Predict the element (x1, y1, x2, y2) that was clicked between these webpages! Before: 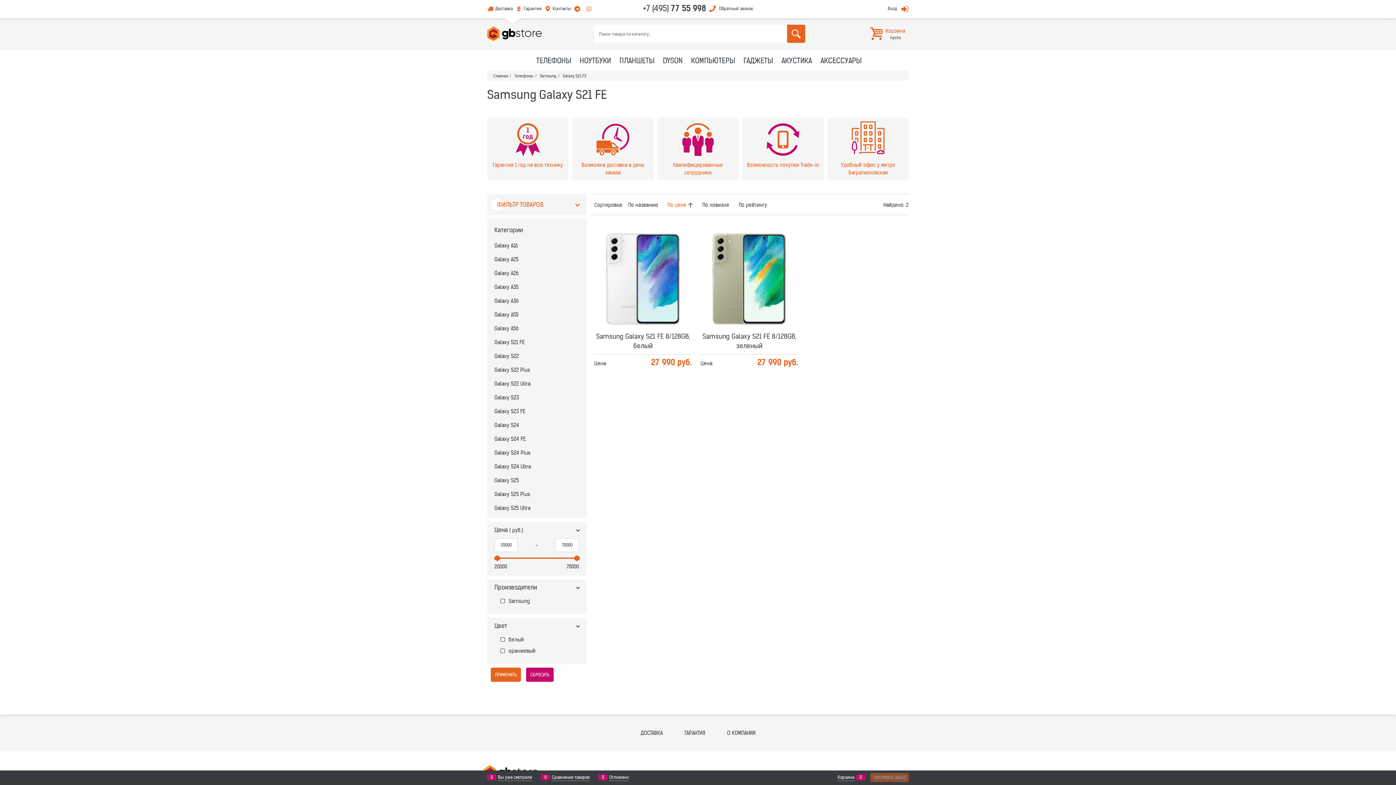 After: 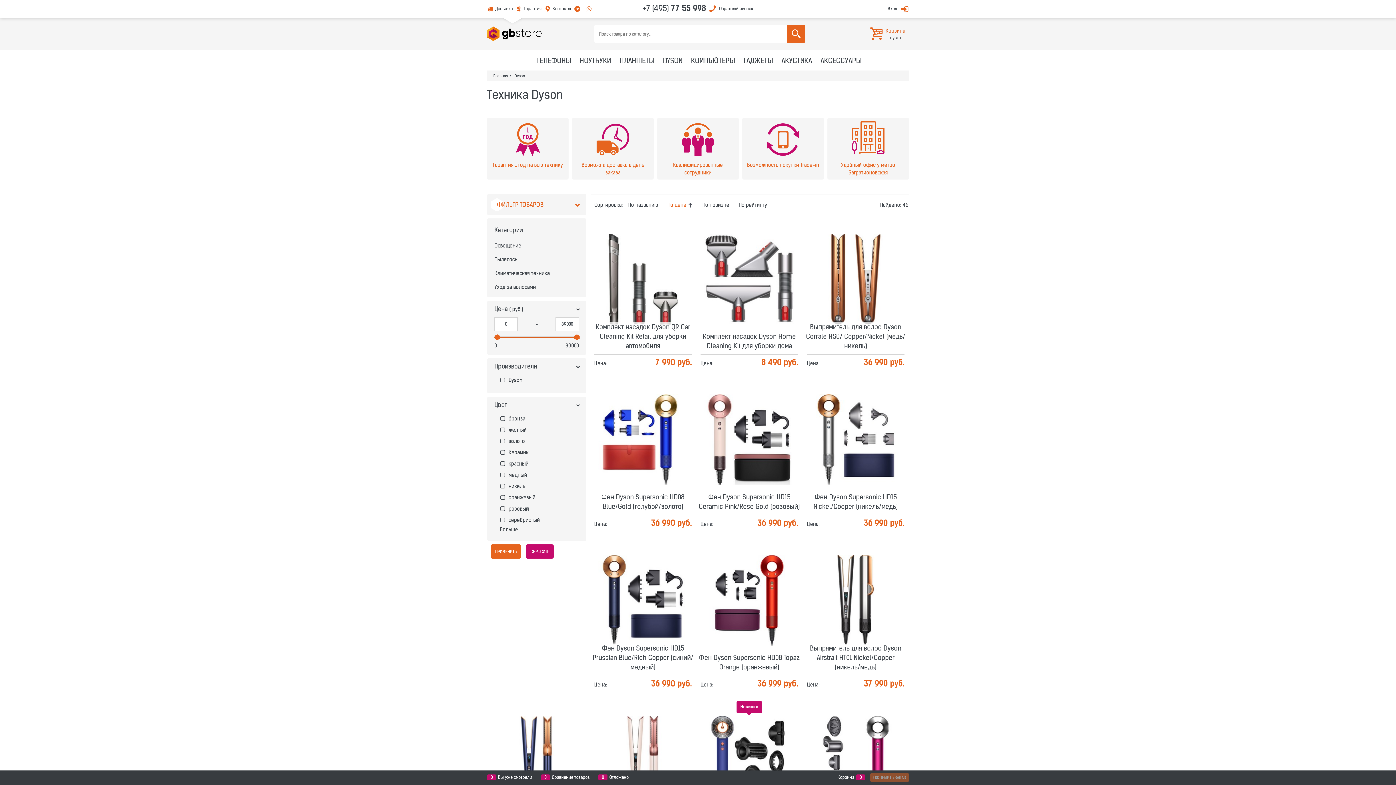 Action: label:  DYSON bbox: (657, 53, 686, 67)